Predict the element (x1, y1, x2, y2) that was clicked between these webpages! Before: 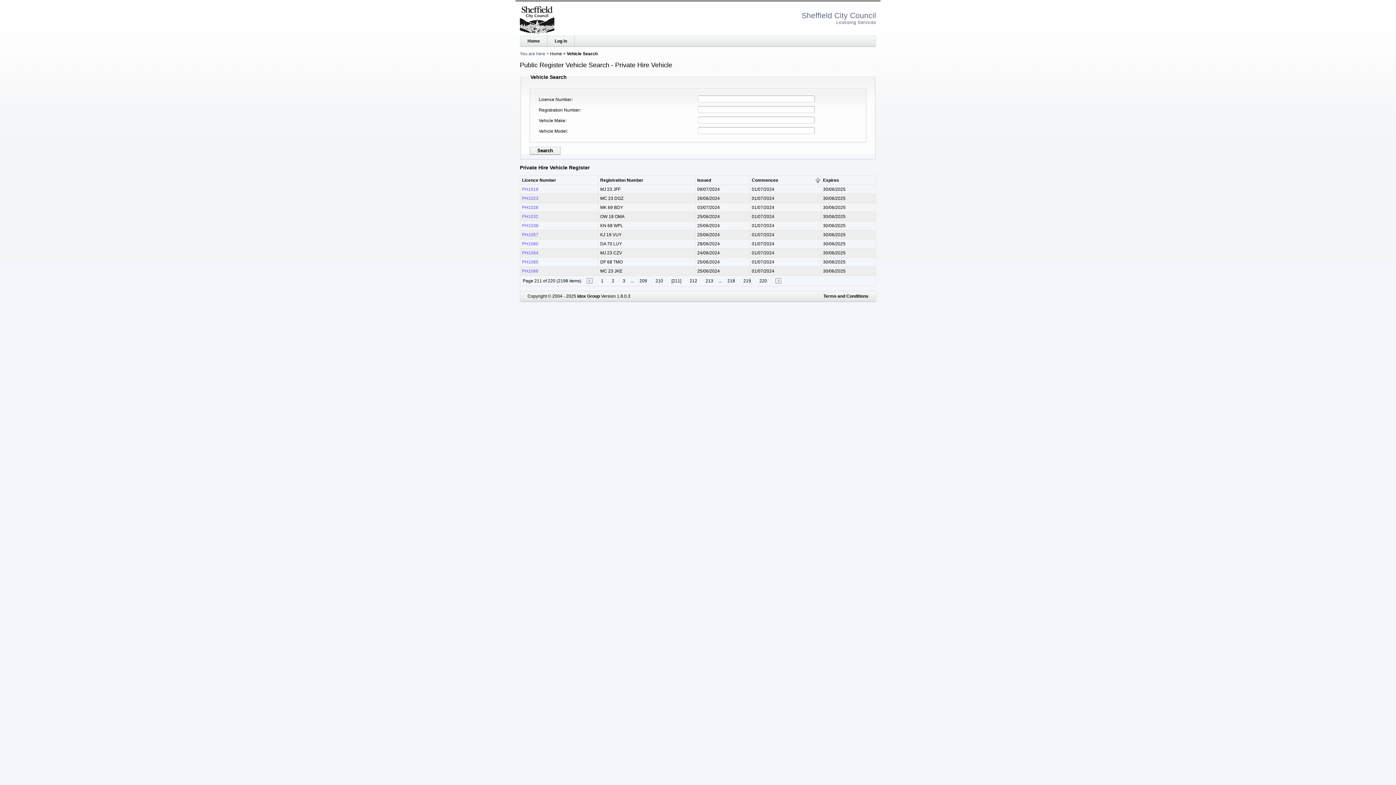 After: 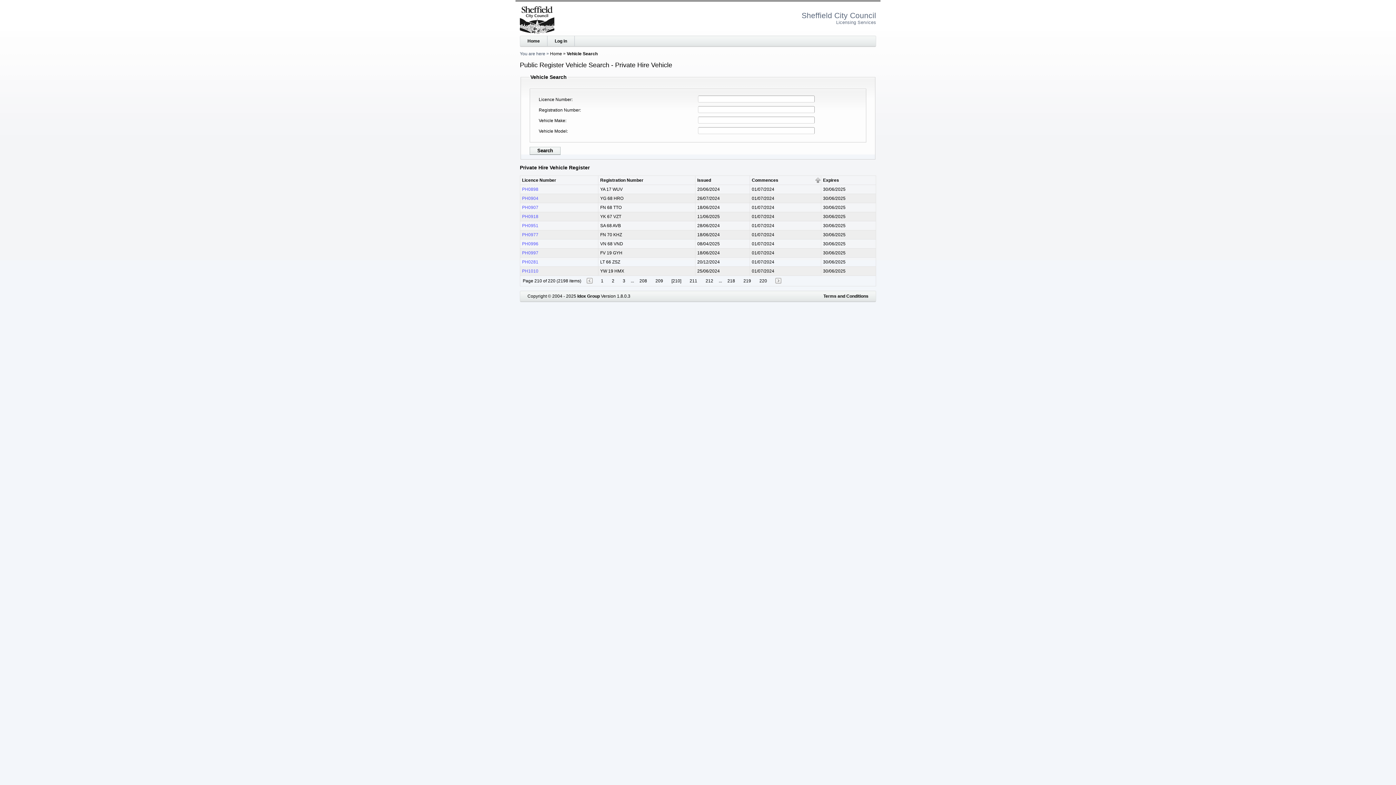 Action: bbox: (584, 278, 595, 283)